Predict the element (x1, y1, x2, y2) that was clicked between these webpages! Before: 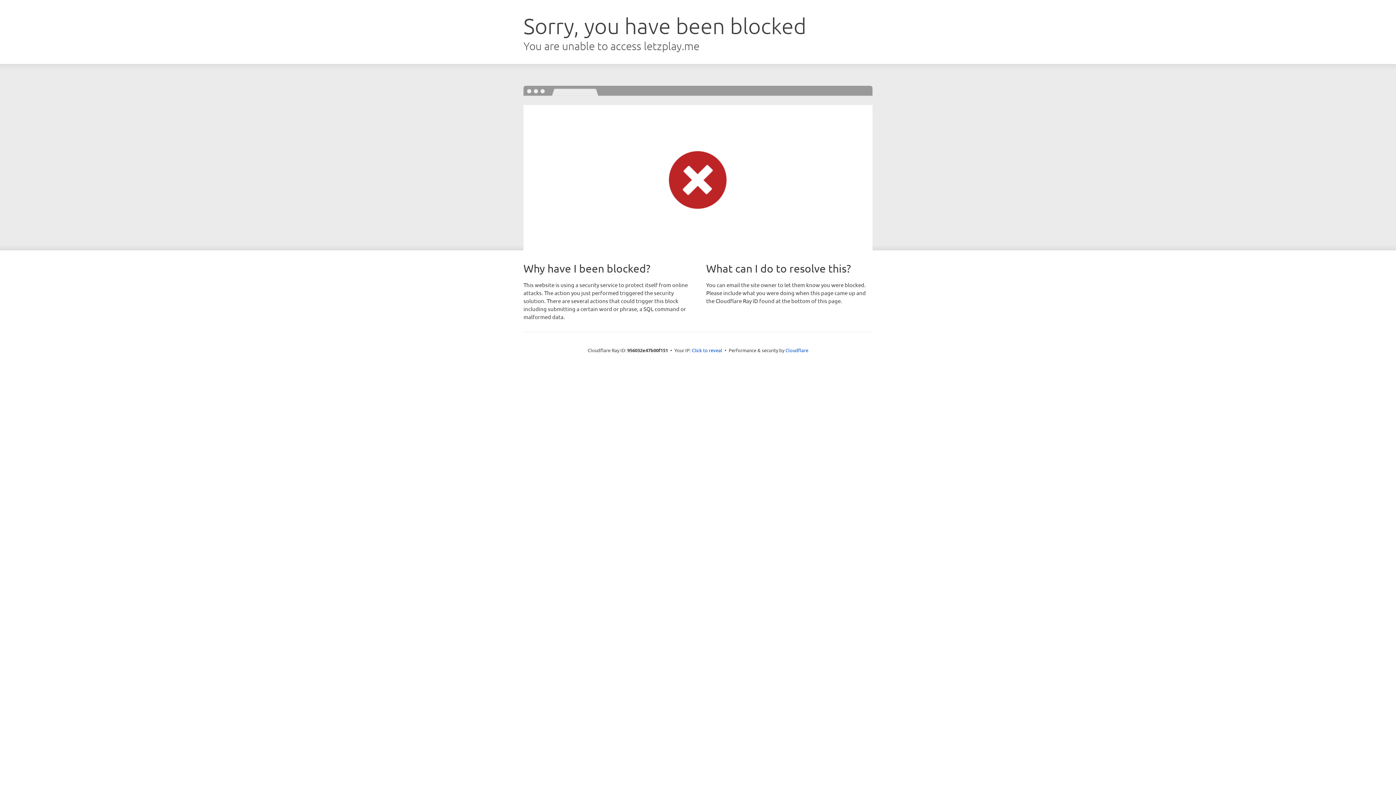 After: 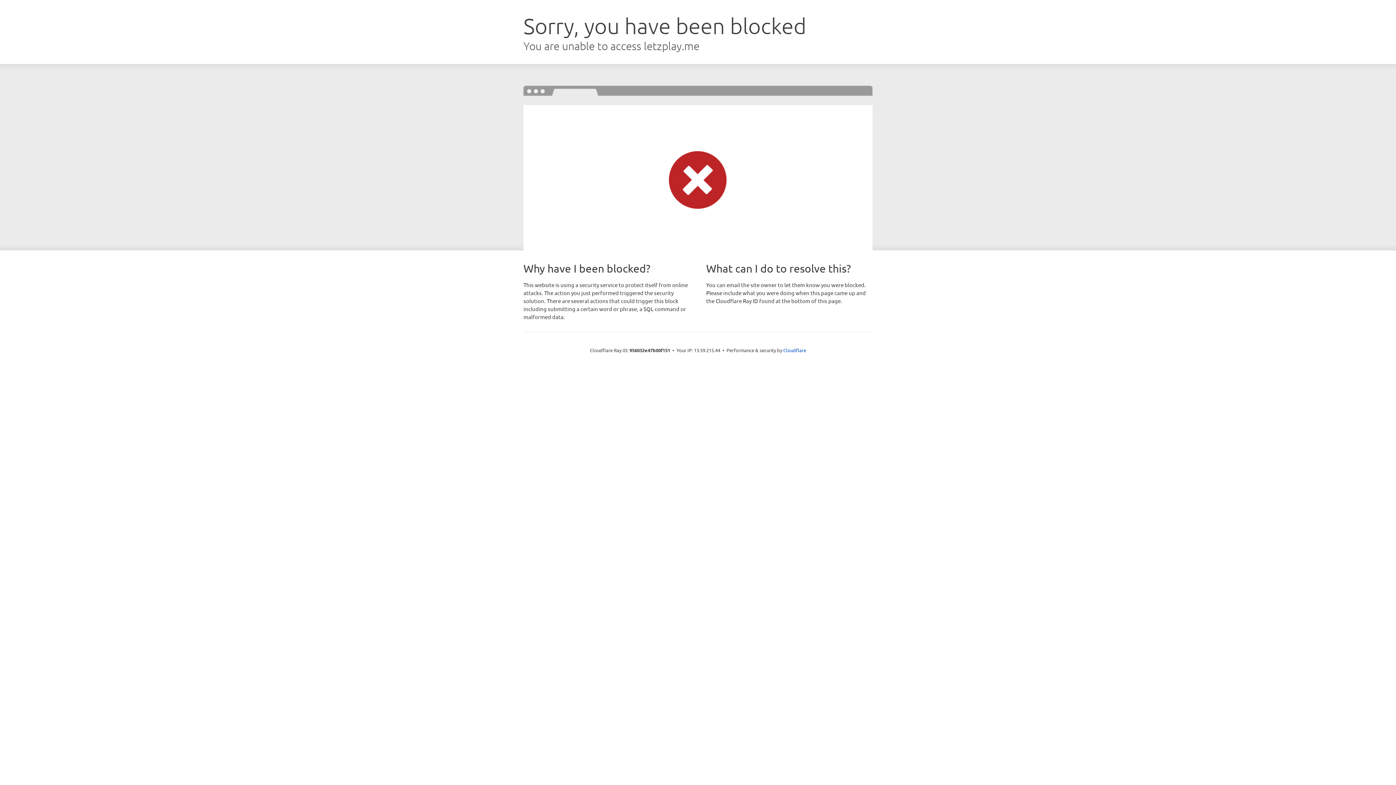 Action: label: Click to reveal bbox: (692, 346, 722, 353)